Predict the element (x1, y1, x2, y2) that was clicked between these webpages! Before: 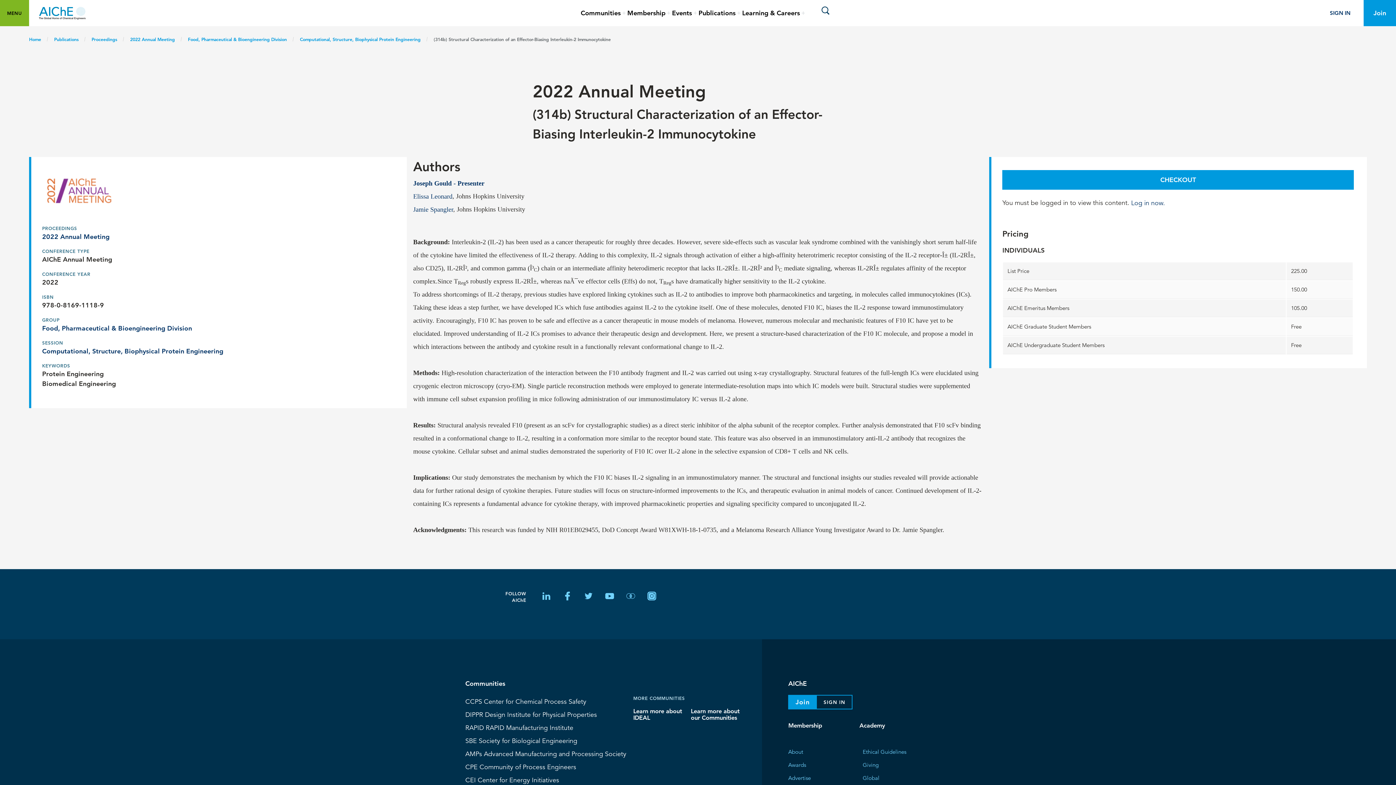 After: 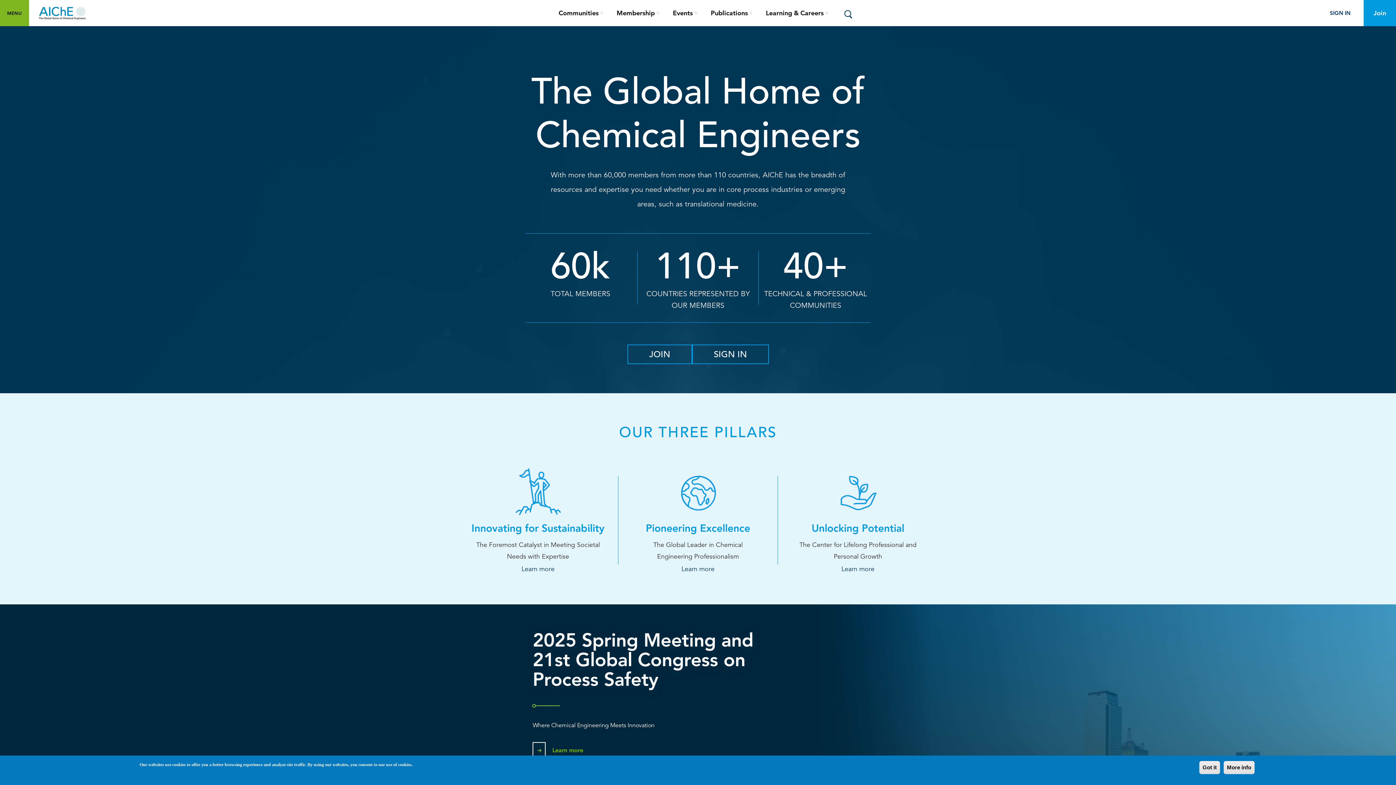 Action: bbox: (29, 0, 95, 26)